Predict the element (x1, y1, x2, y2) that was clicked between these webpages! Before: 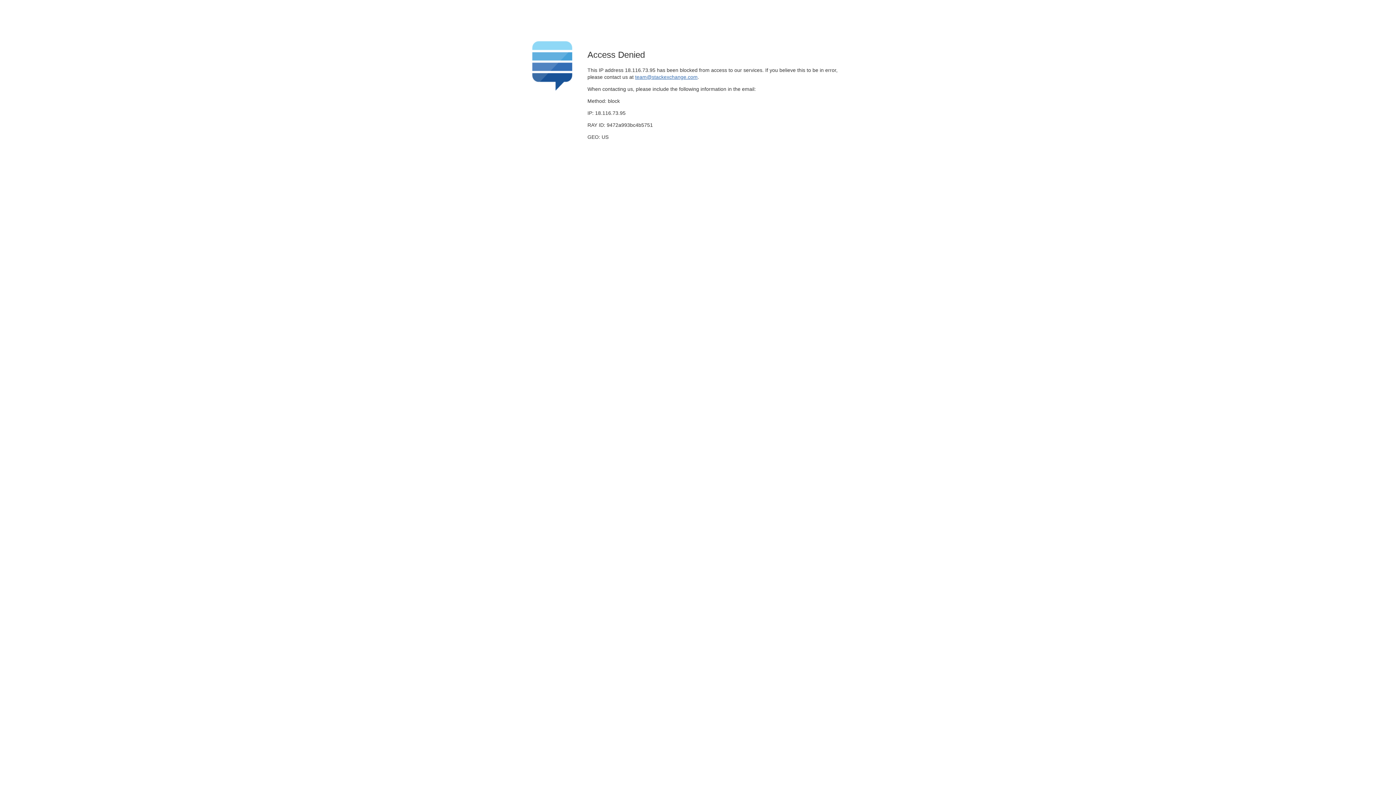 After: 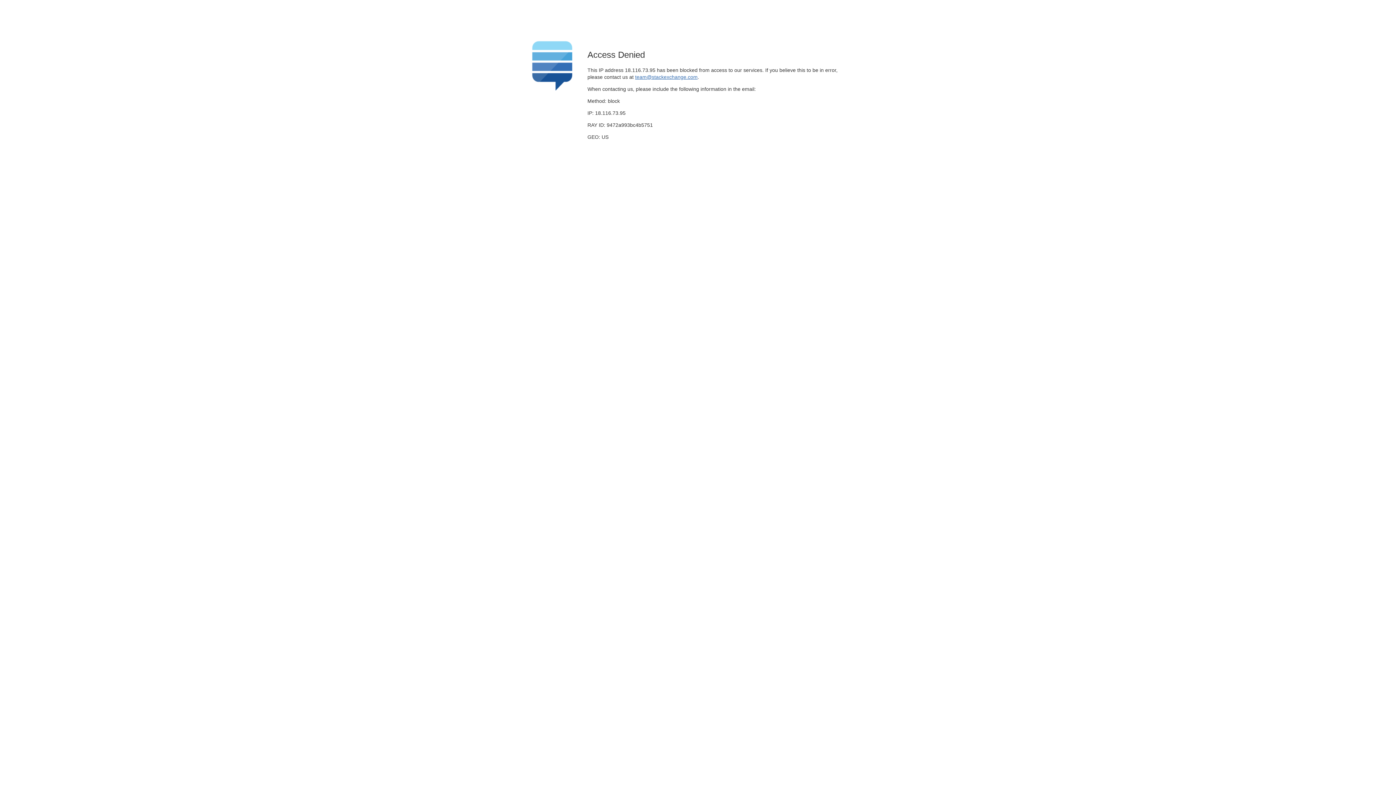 Action: bbox: (635, 74, 697, 79) label: team@stackexchange.com